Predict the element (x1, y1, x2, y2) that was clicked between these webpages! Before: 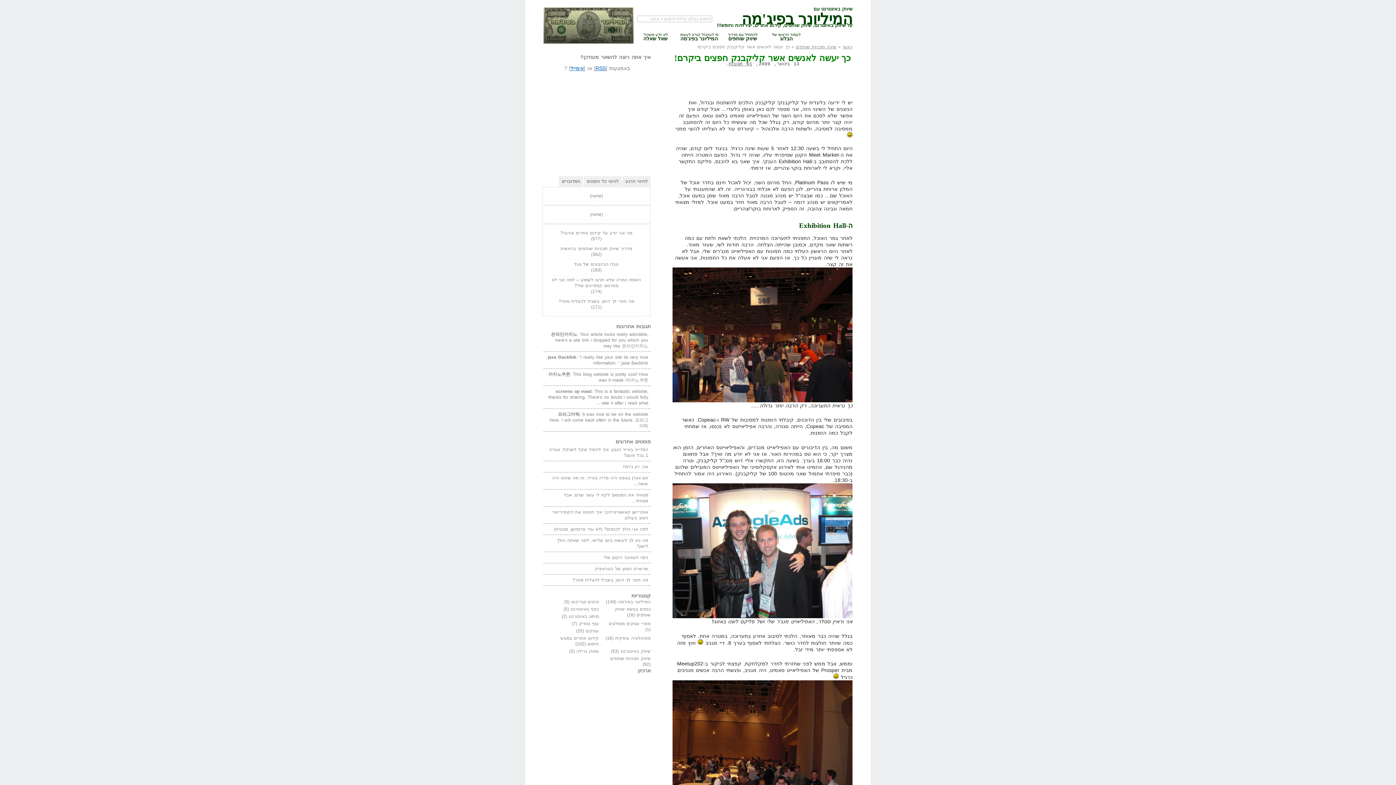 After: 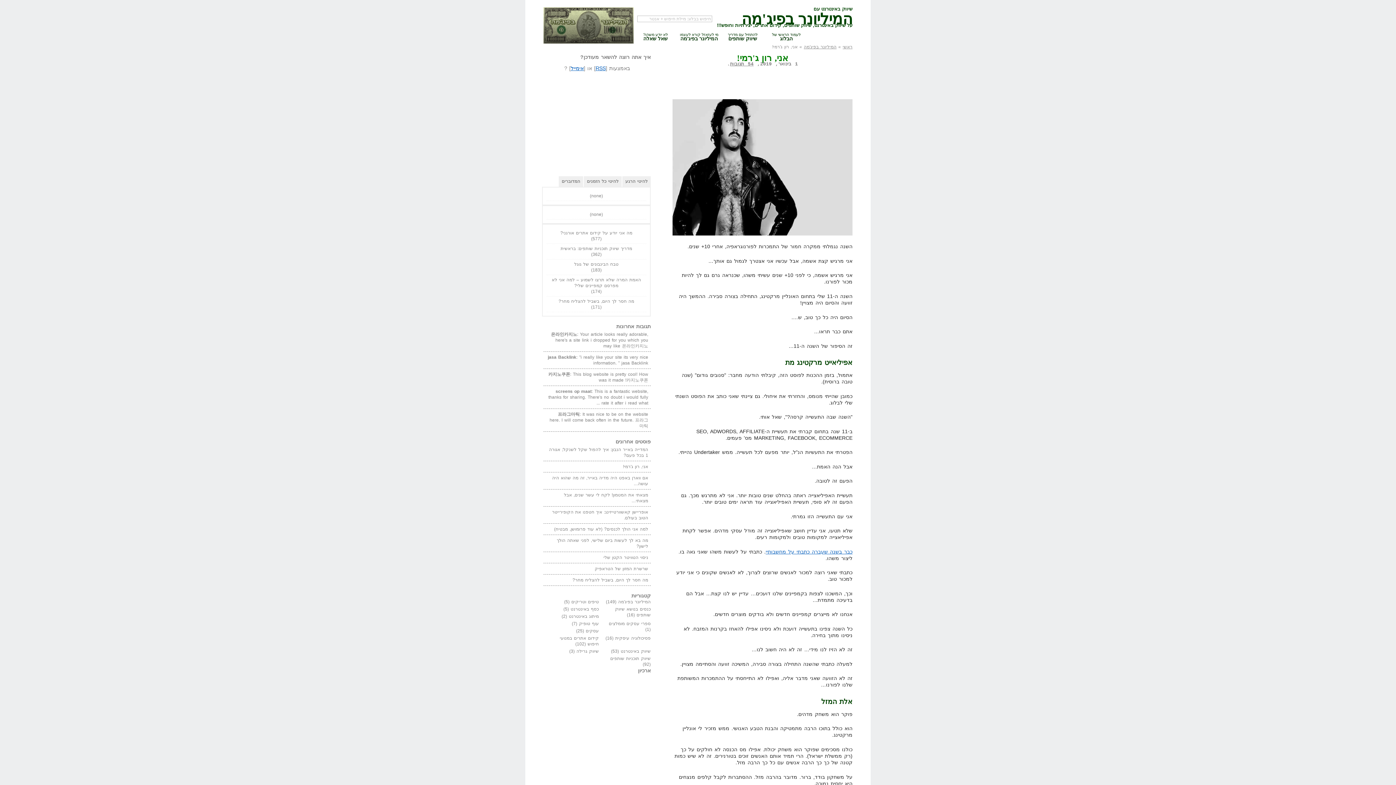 Action: bbox: (543, 461, 650, 472) label: אני, רון ג'רמי!